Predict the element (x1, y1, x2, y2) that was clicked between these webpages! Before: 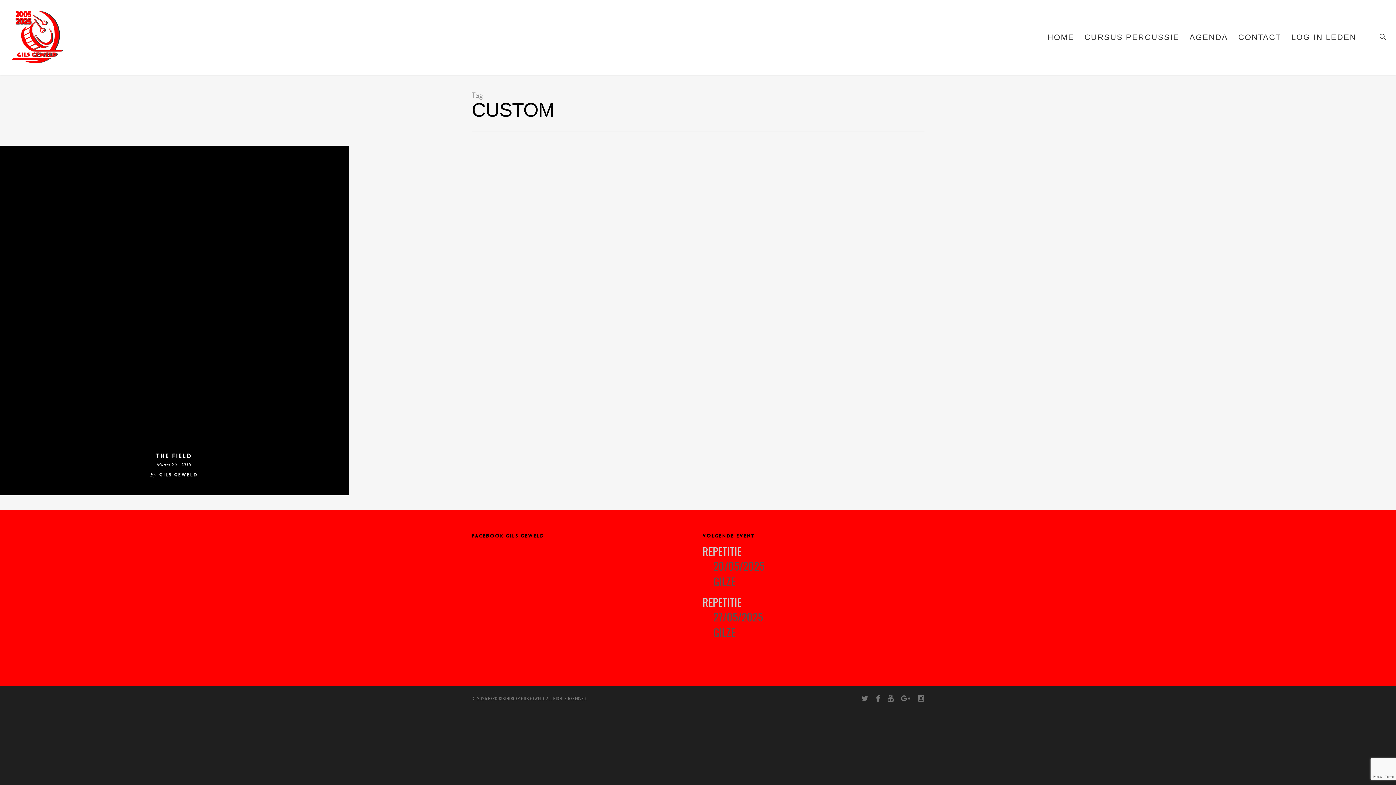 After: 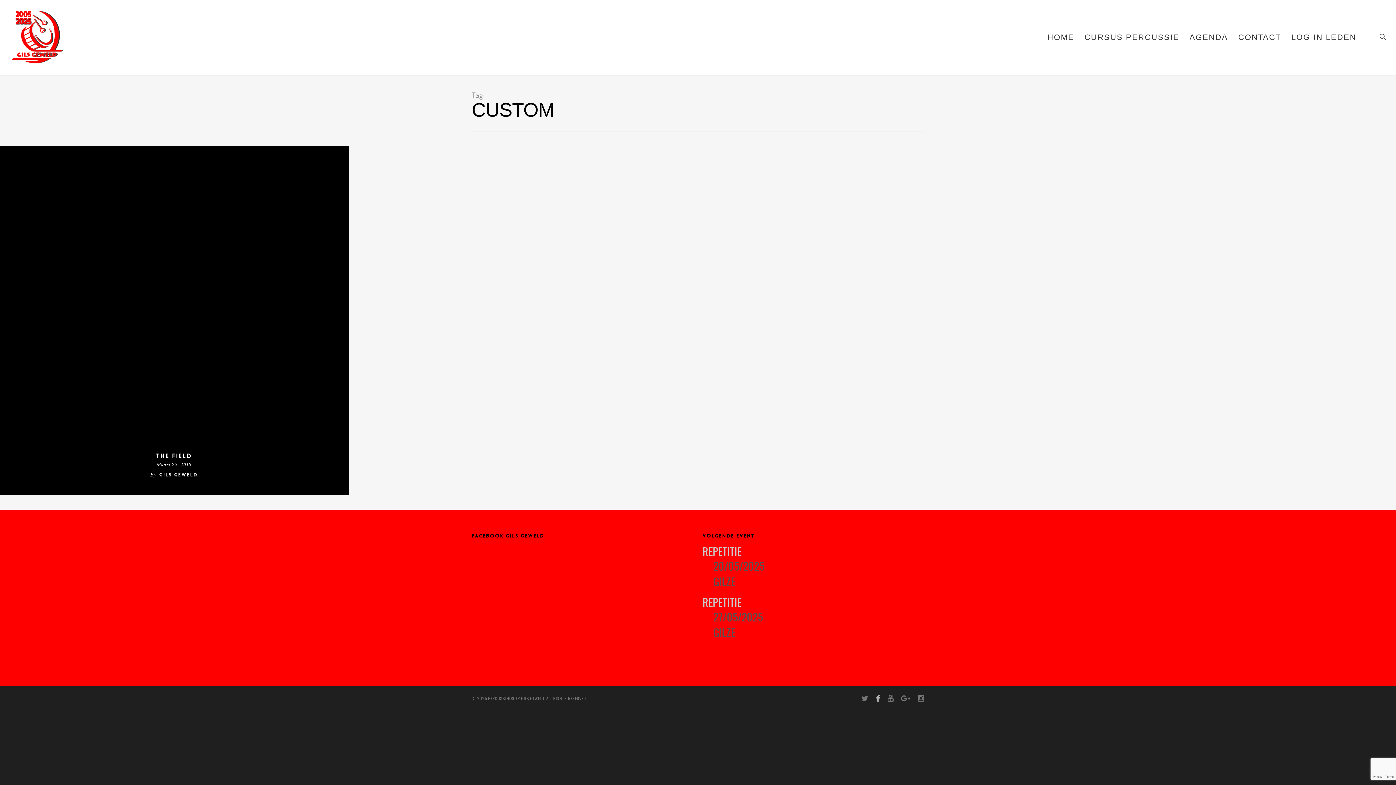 Action: bbox: (876, 693, 880, 702)